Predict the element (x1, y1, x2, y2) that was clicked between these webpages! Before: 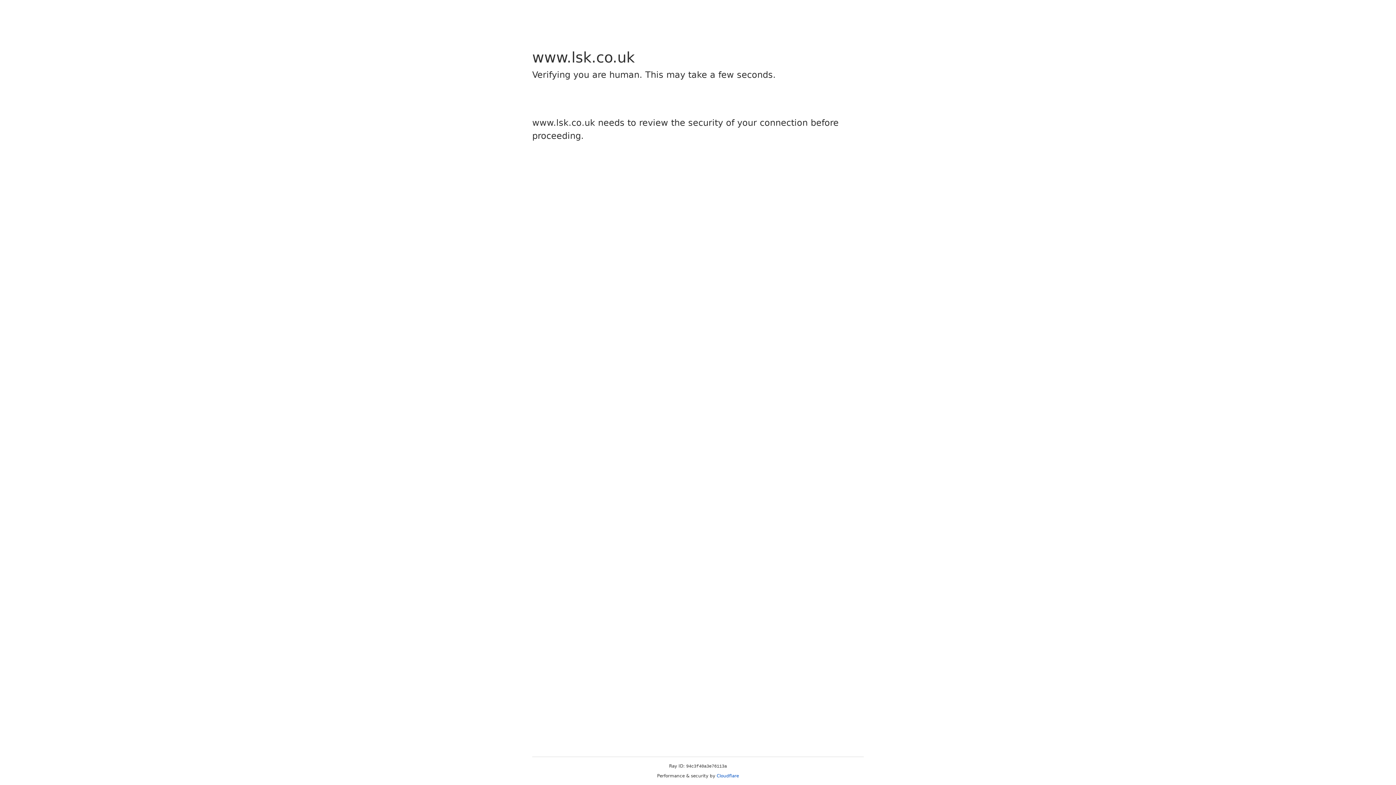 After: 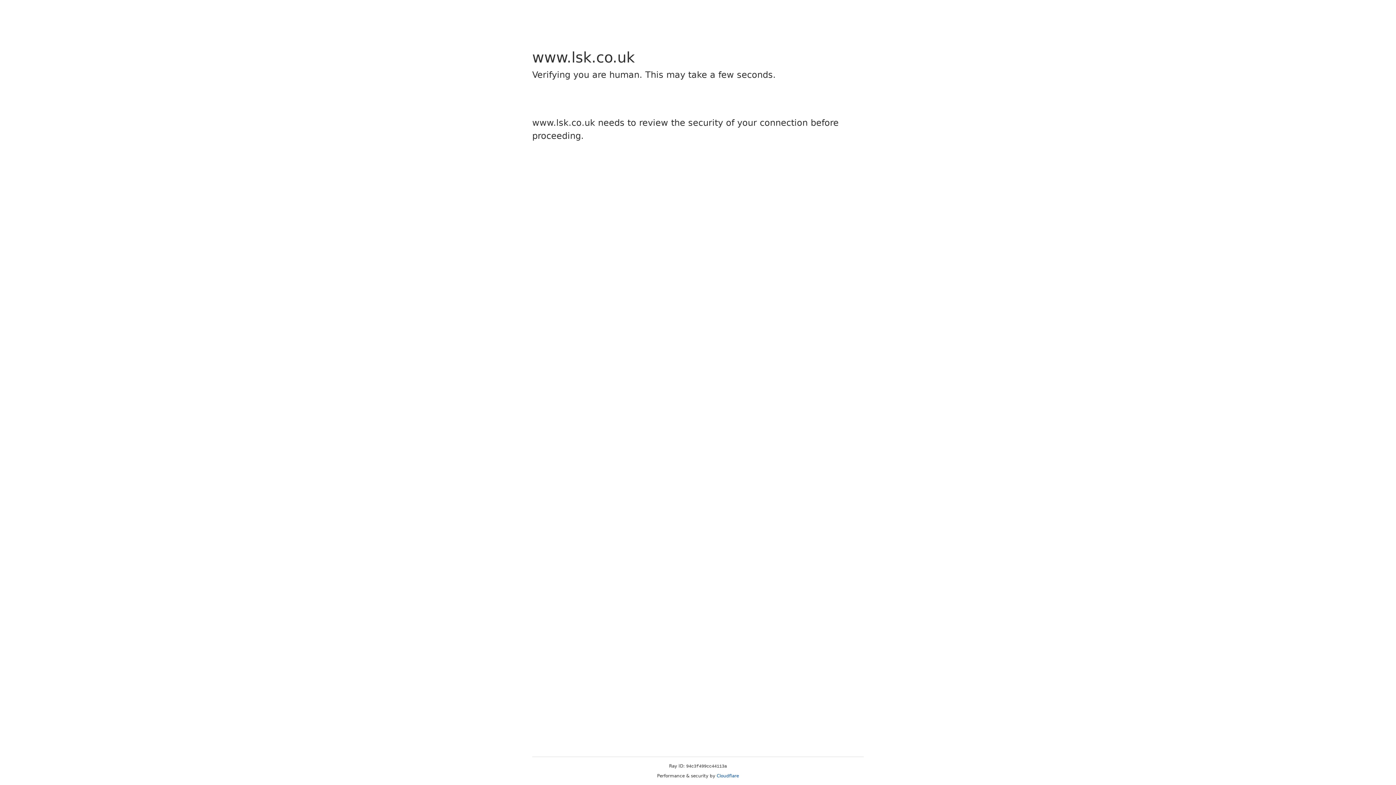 Action: label: Cloudflare bbox: (716, 773, 739, 778)